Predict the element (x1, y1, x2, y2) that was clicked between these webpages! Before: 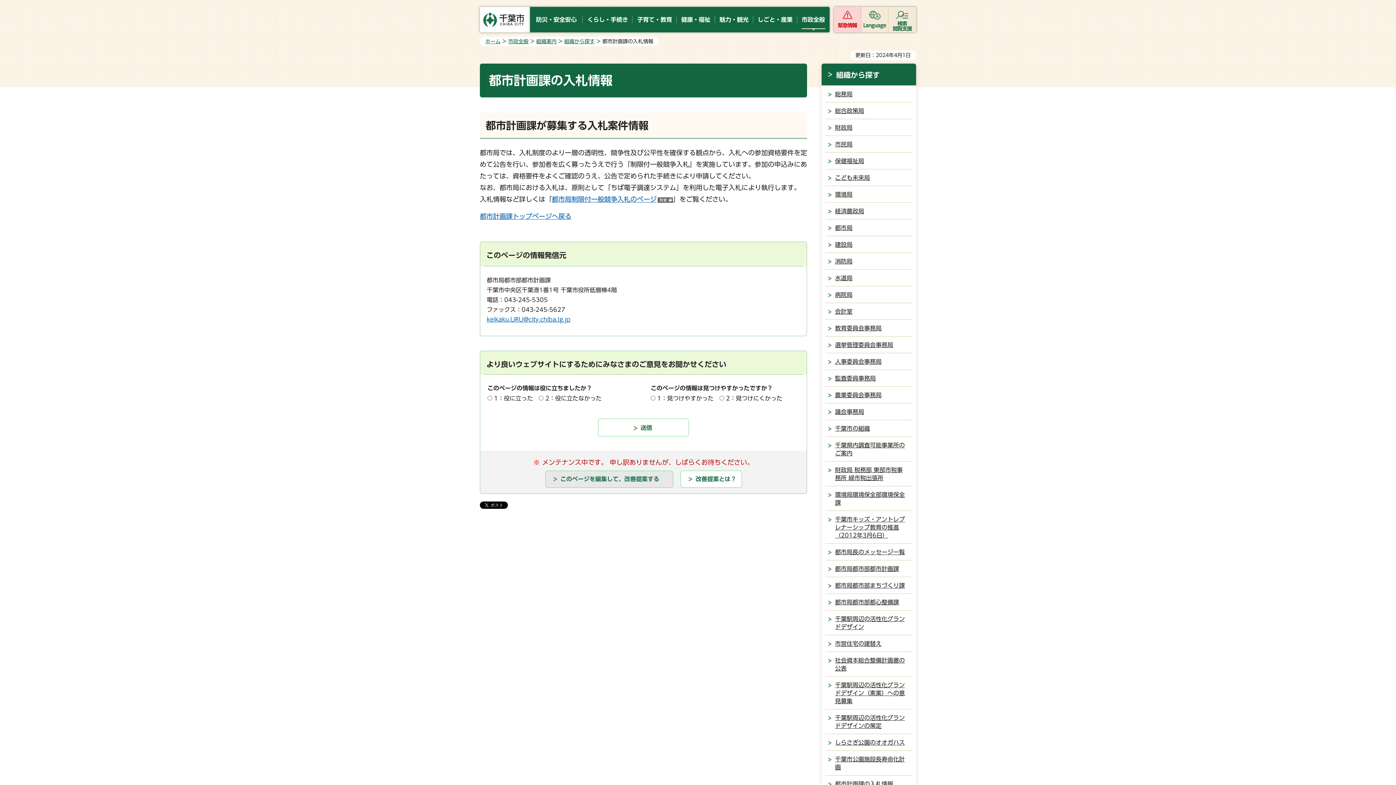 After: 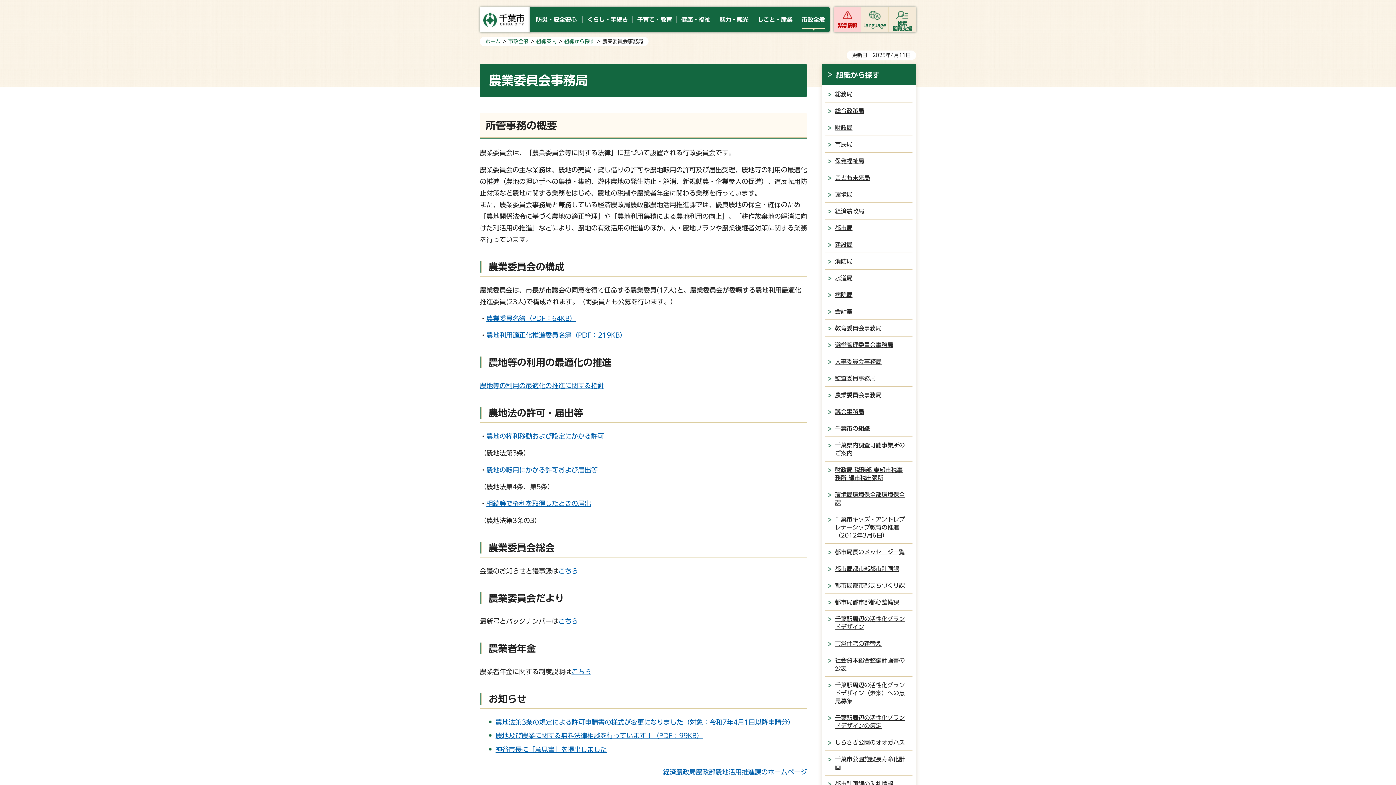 Action: bbox: (821, 386, 916, 403) label: 農業委員会事務局